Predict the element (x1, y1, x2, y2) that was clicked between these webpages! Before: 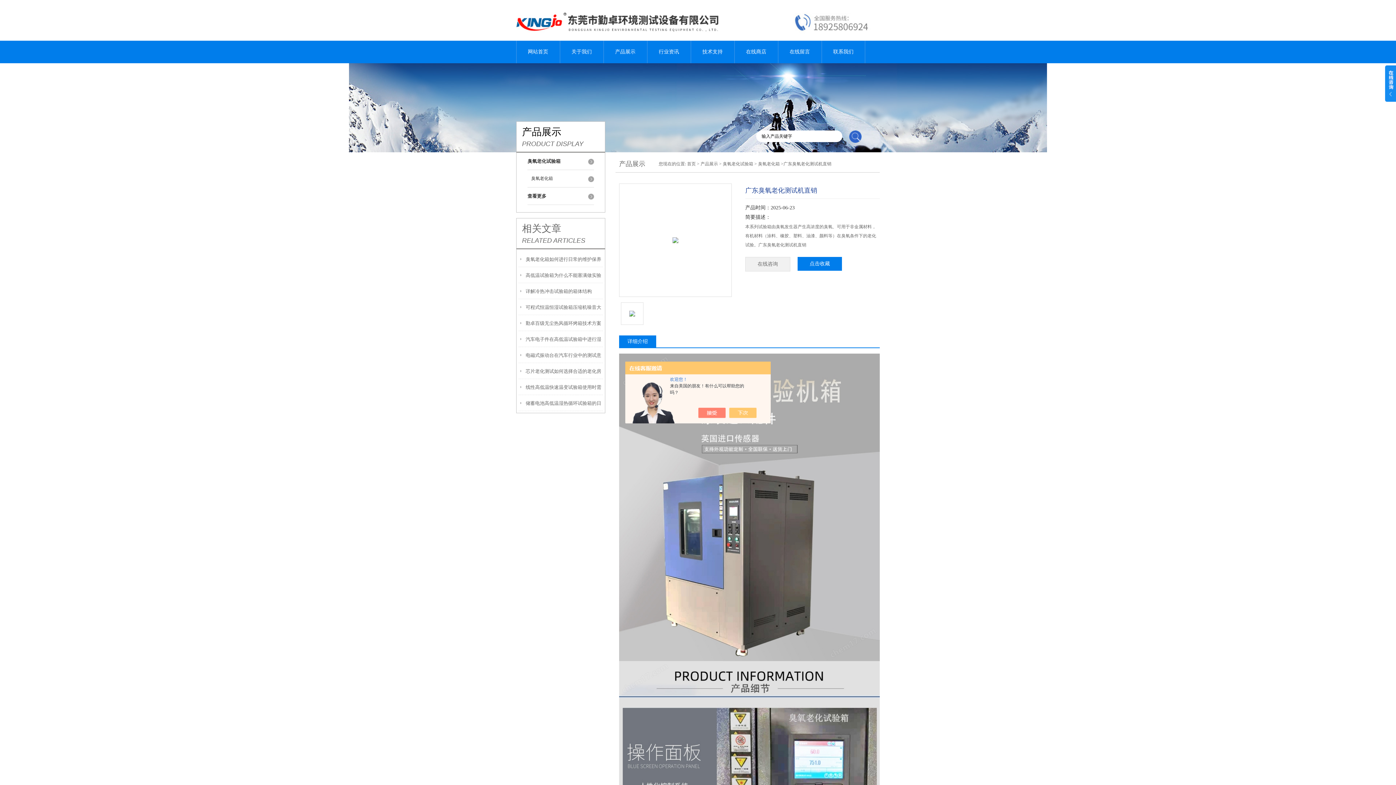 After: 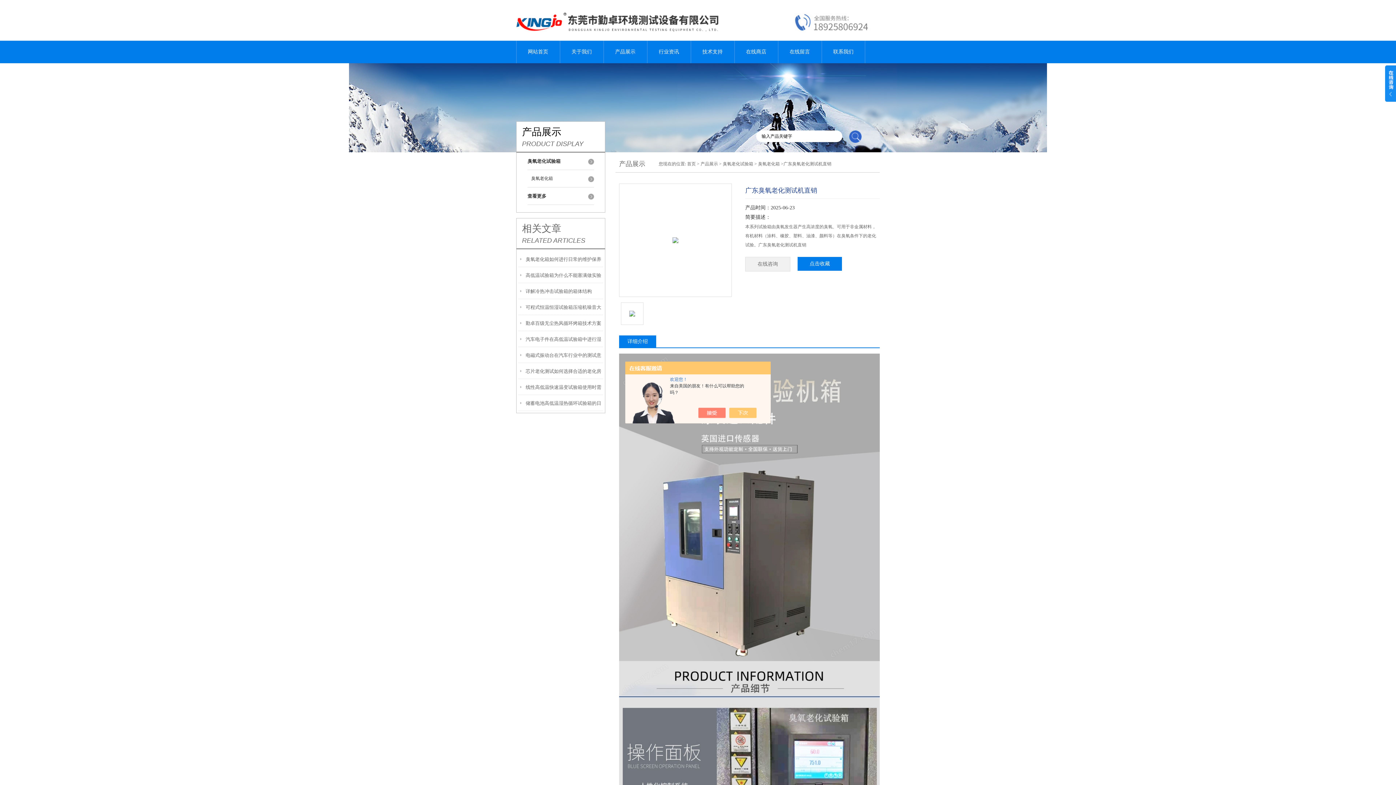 Action: bbox: (629, 299, 635, 323)